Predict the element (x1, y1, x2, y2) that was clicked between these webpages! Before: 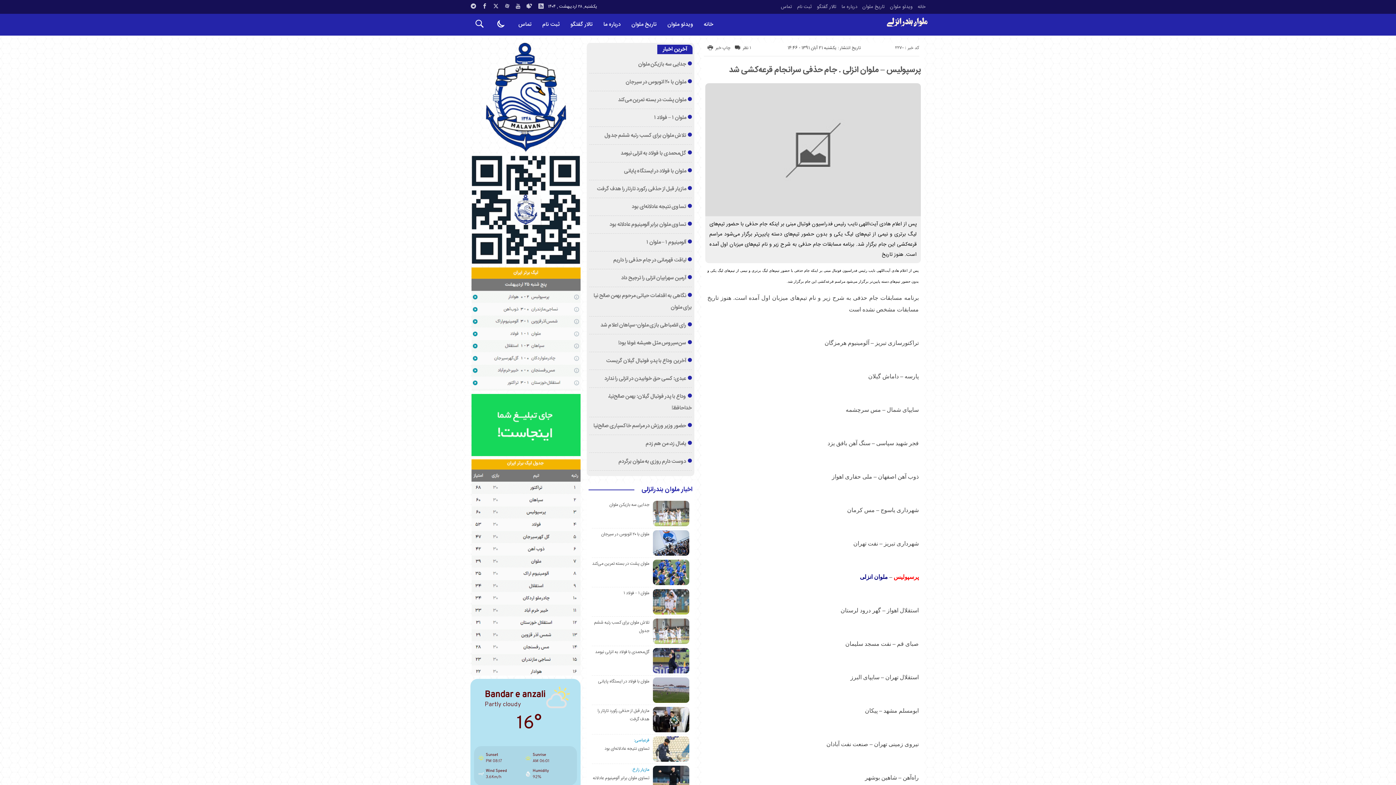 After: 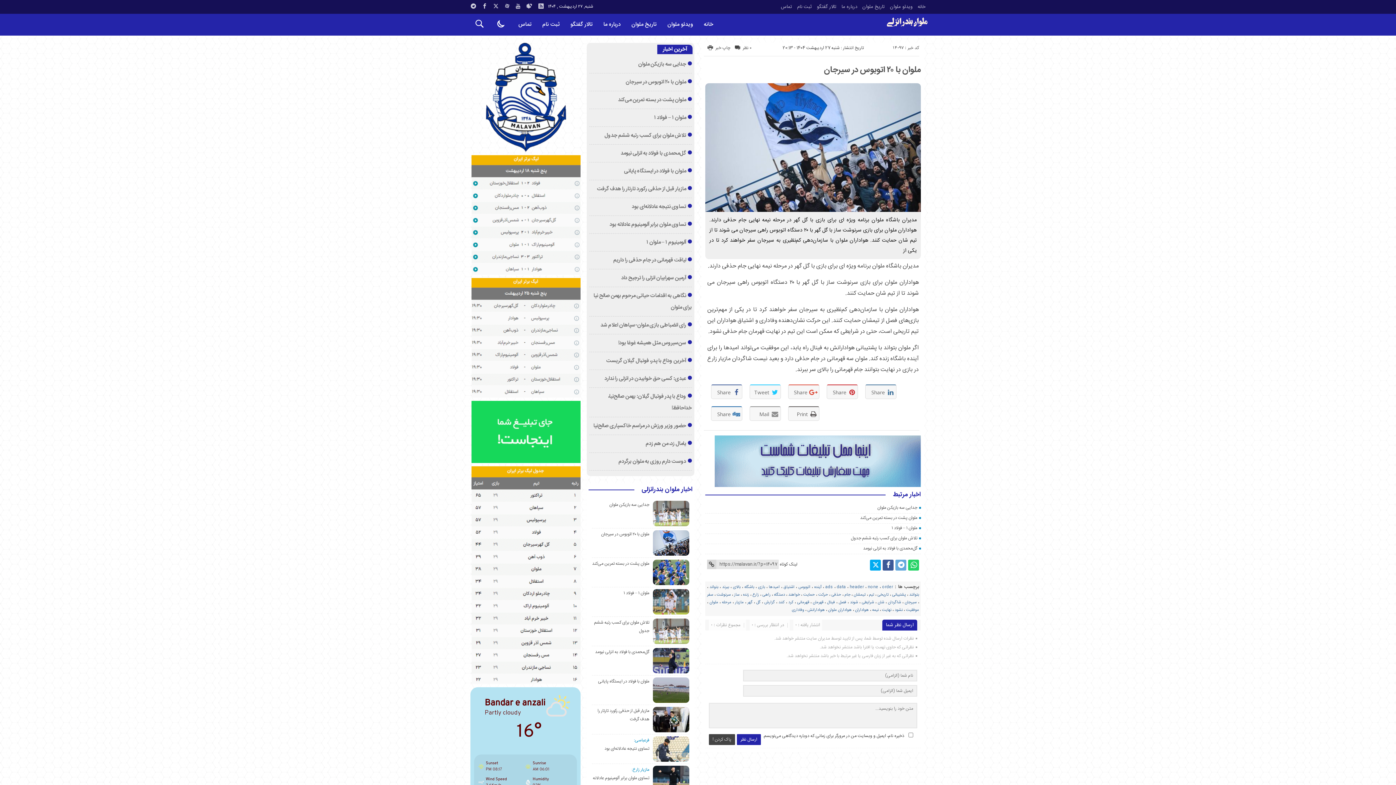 Action: label: ملوان با ۲۰ اتوبوس در سیرجان bbox: (625, 77, 686, 86)